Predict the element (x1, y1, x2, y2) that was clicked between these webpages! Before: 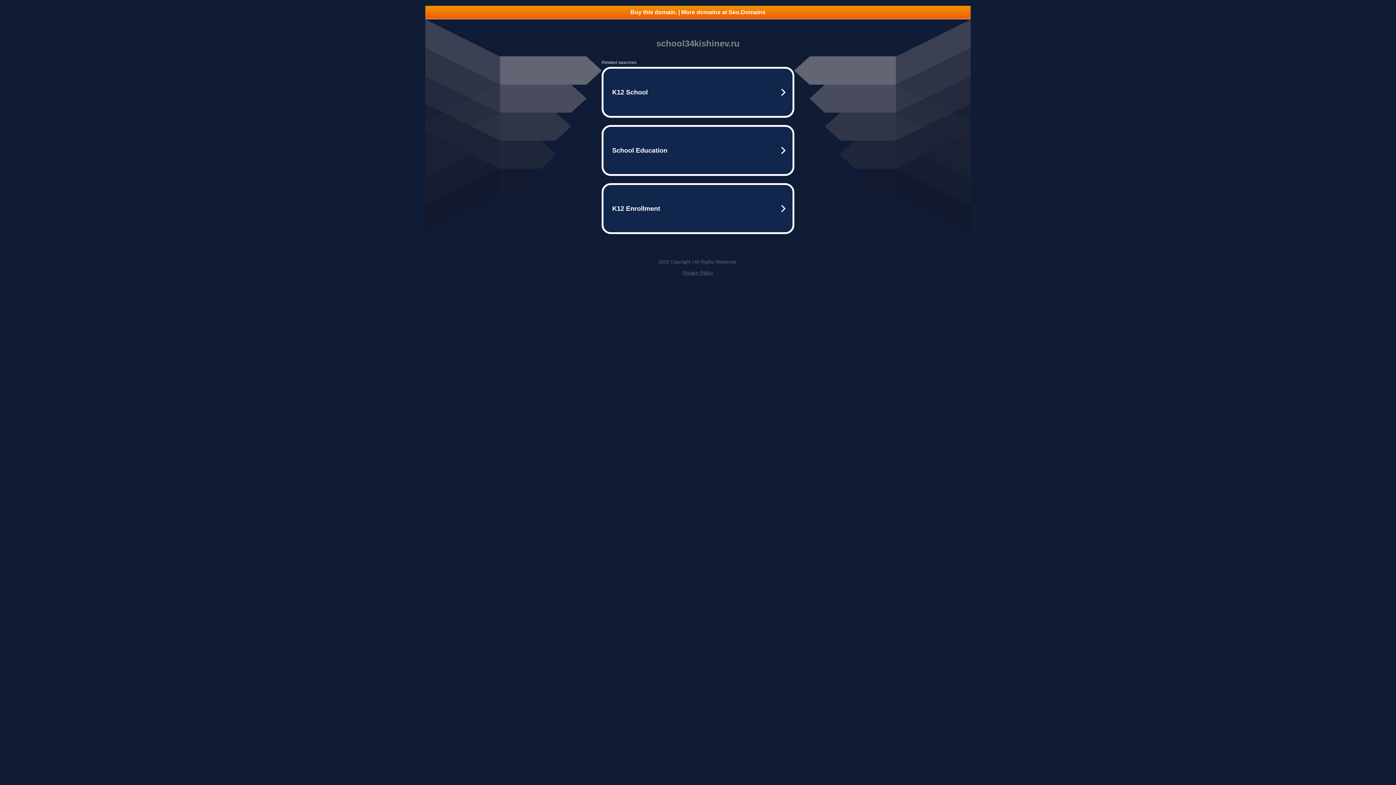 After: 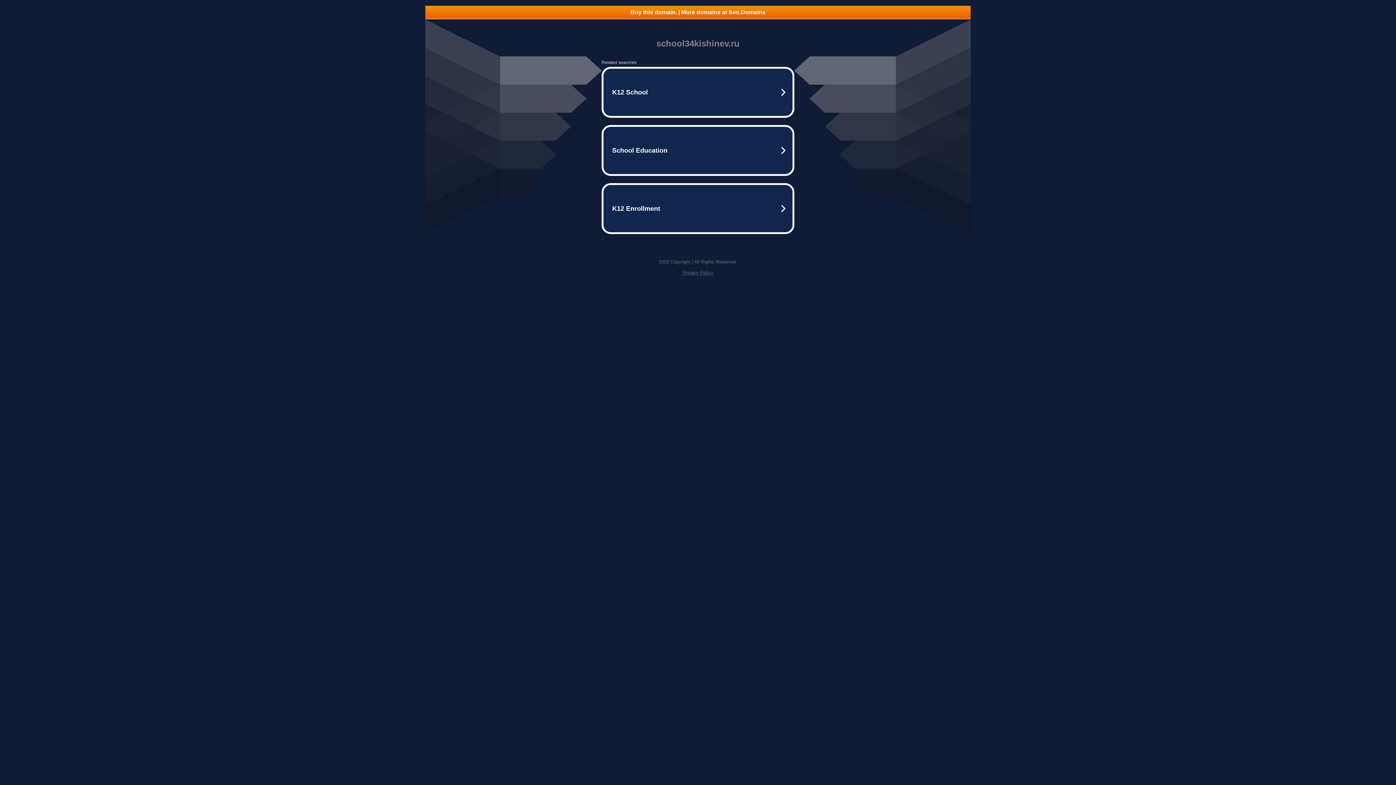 Action: label: Buy this domain. | More domains at Seo.Domains bbox: (425, 5, 970, 18)